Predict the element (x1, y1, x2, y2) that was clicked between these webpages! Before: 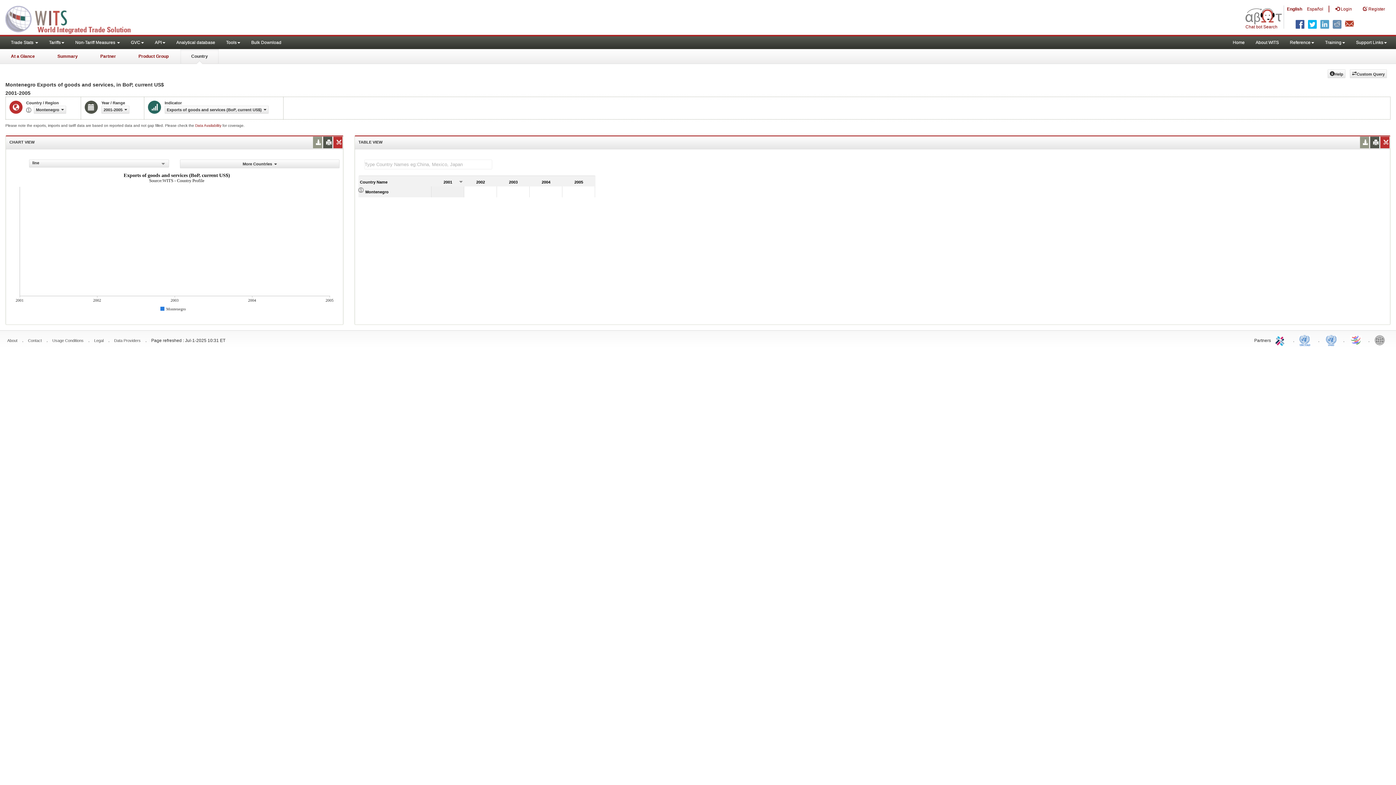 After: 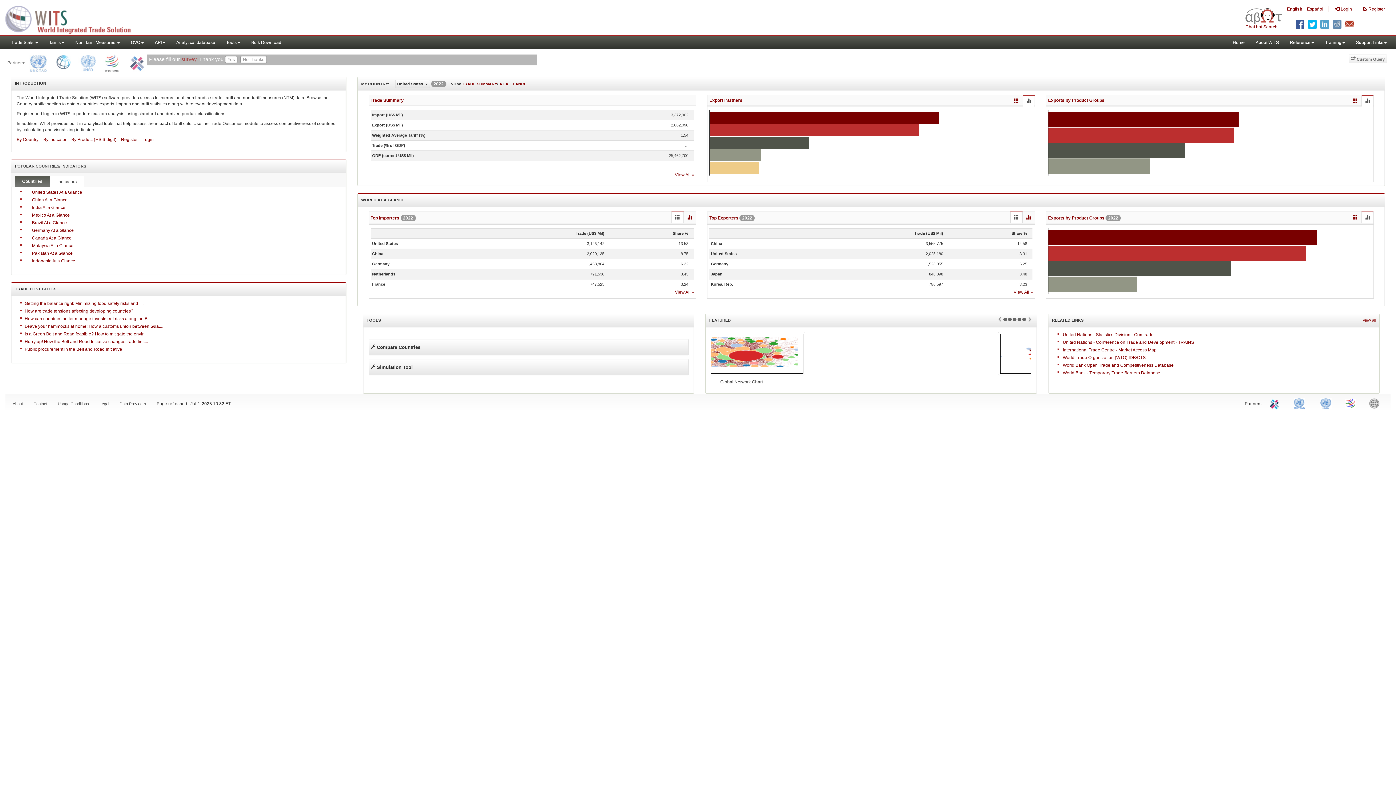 Action: bbox: (0, 0, 145, 36) label: WITS